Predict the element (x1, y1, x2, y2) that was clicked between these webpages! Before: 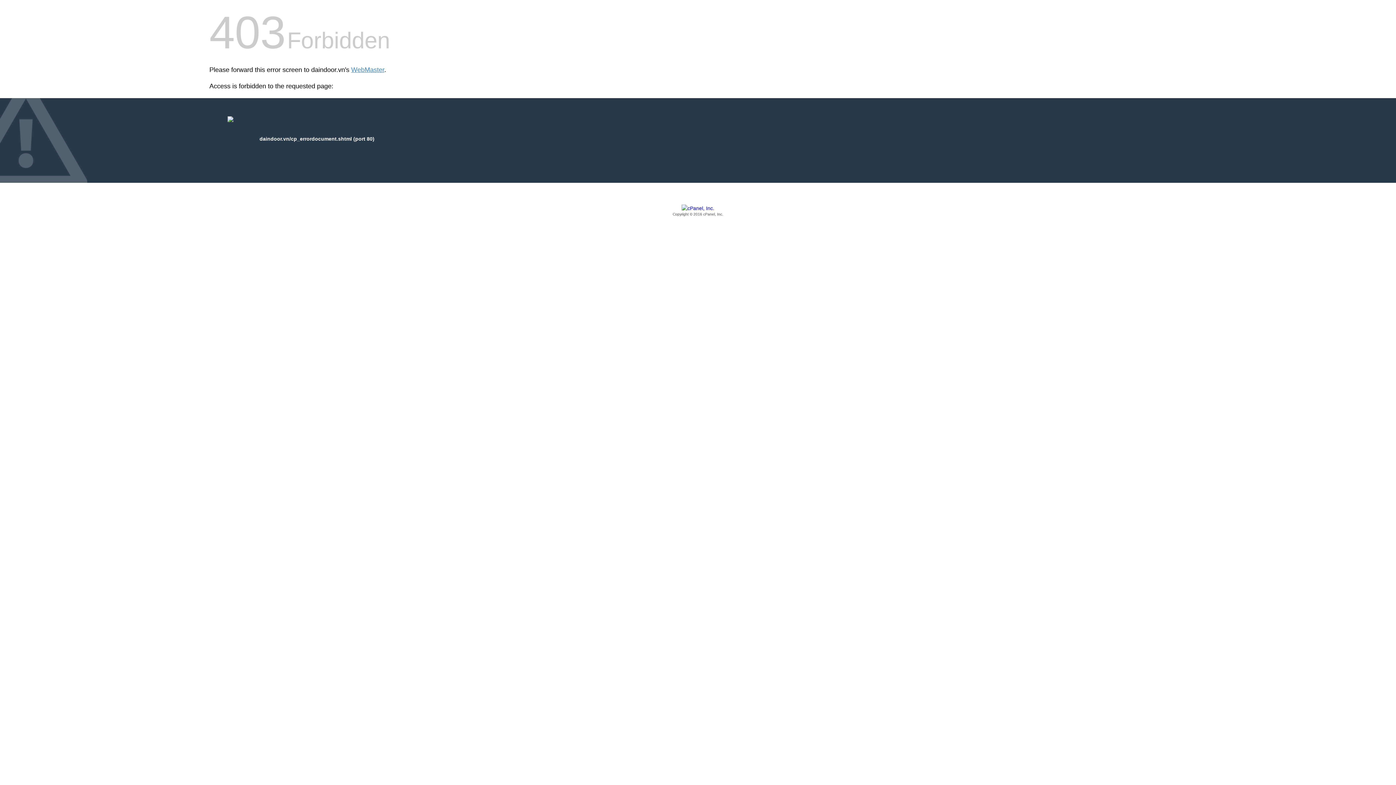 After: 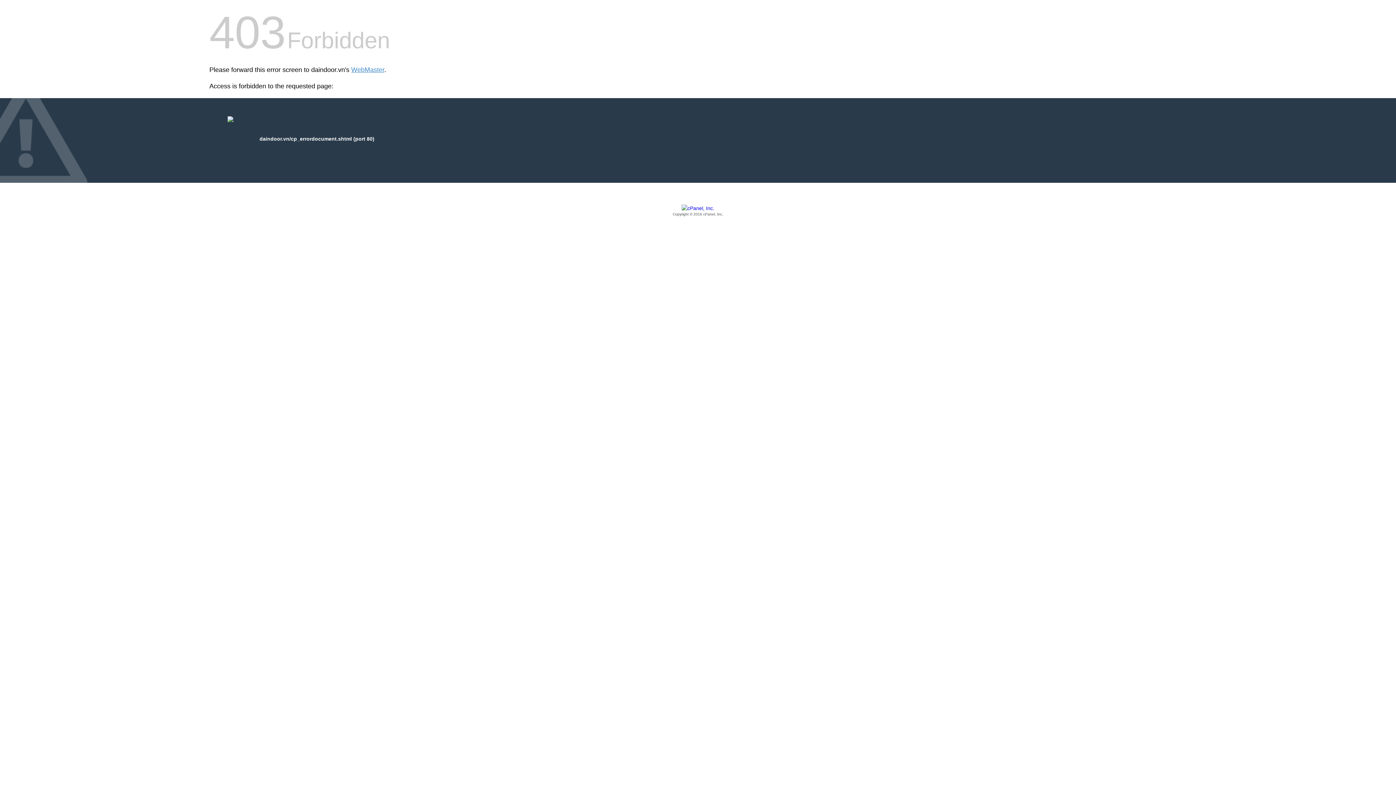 Action: bbox: (209, 205, 1186, 217) label: Copyright © 2016 cPanel, Inc.